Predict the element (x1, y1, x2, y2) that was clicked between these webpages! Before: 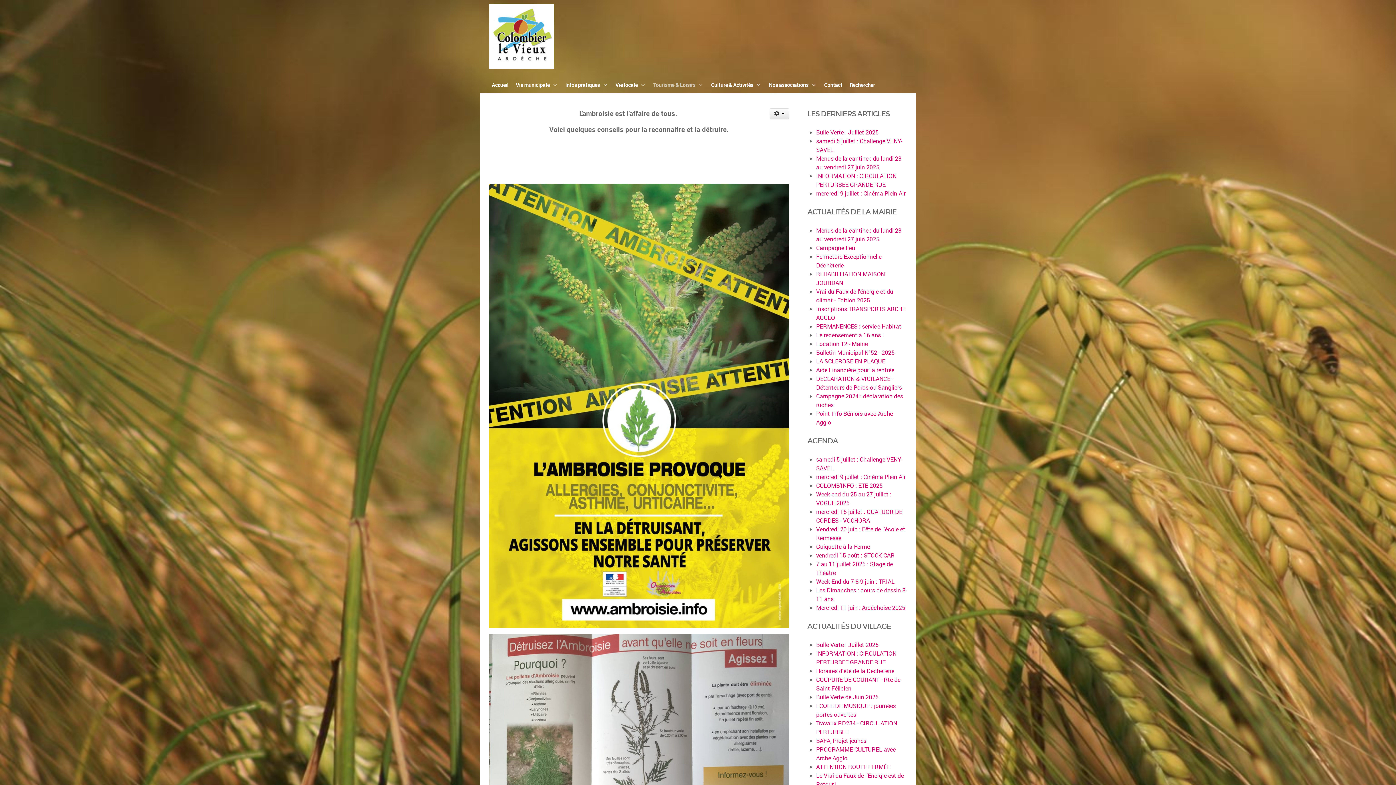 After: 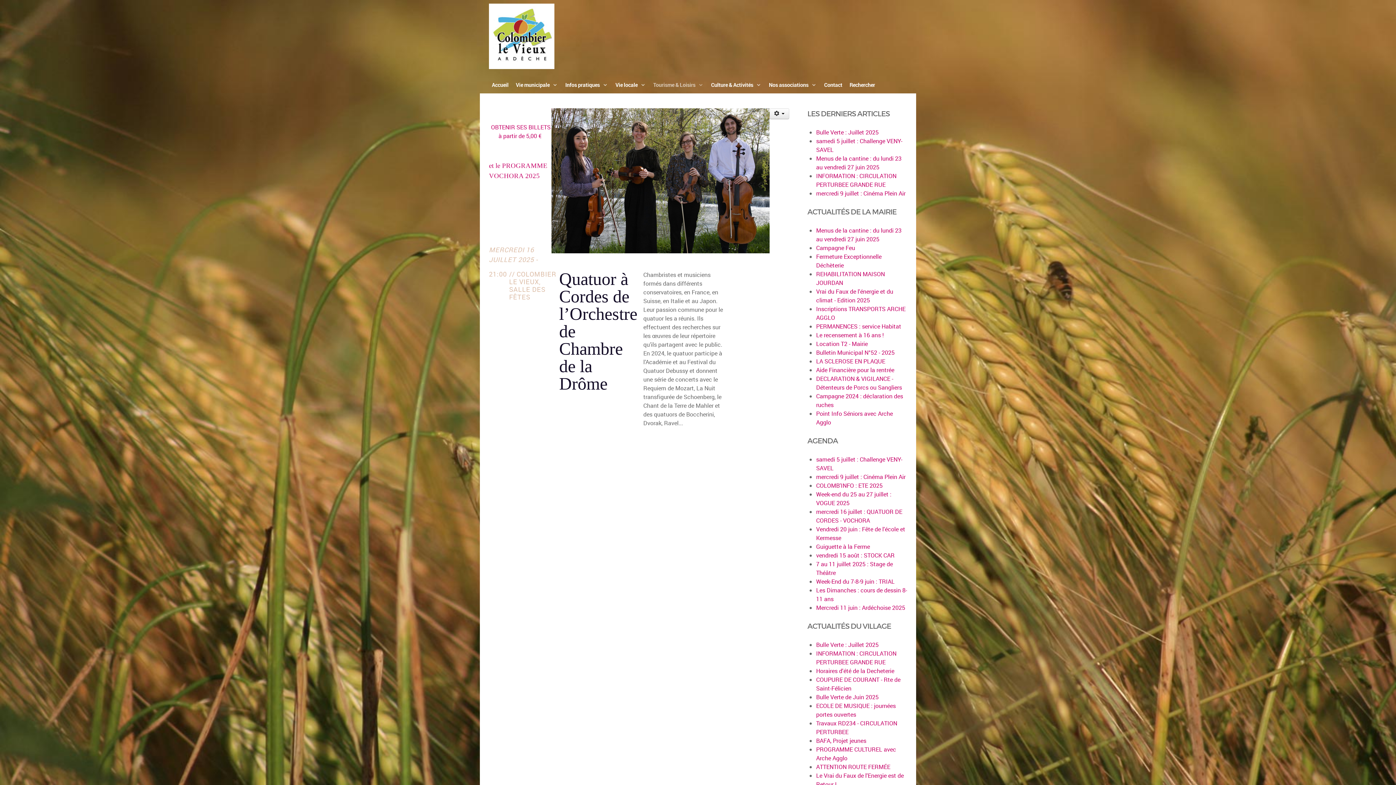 Action: label: mercredi 16 juillet : QUATUOR DE CORDES - VOCHORA bbox: (816, 508, 902, 524)